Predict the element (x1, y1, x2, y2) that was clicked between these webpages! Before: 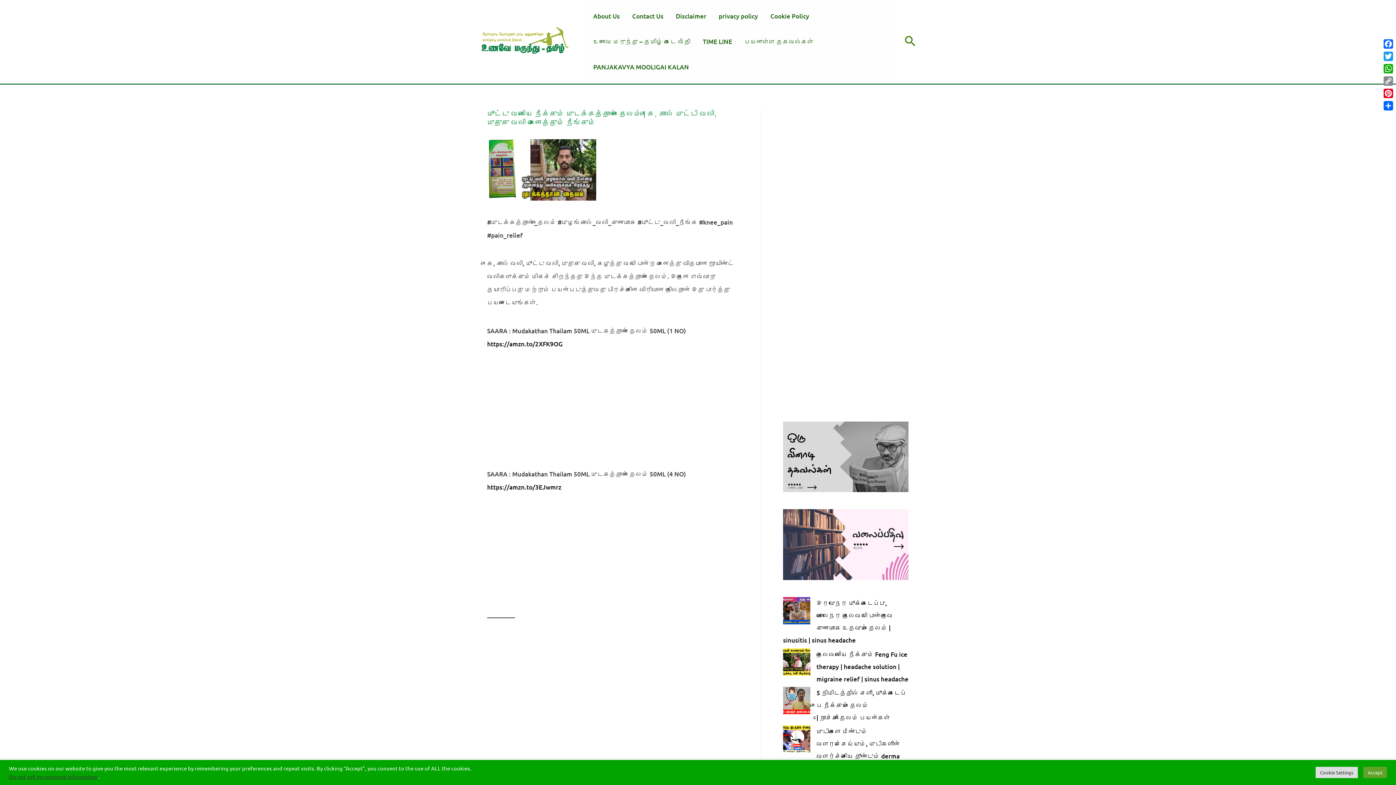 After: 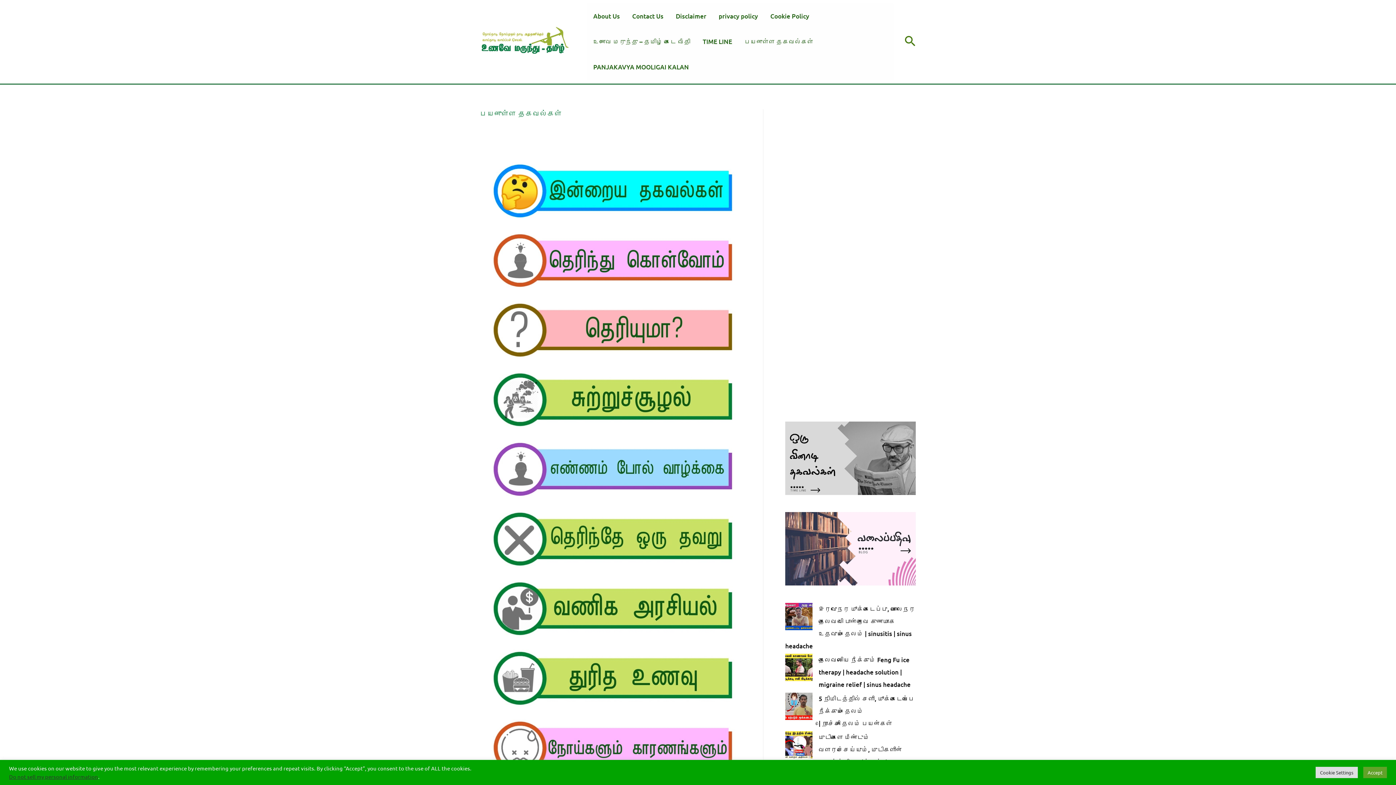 Action: label: பயனுள்ள தகவல்கள் bbox: (738, 29, 820, 54)